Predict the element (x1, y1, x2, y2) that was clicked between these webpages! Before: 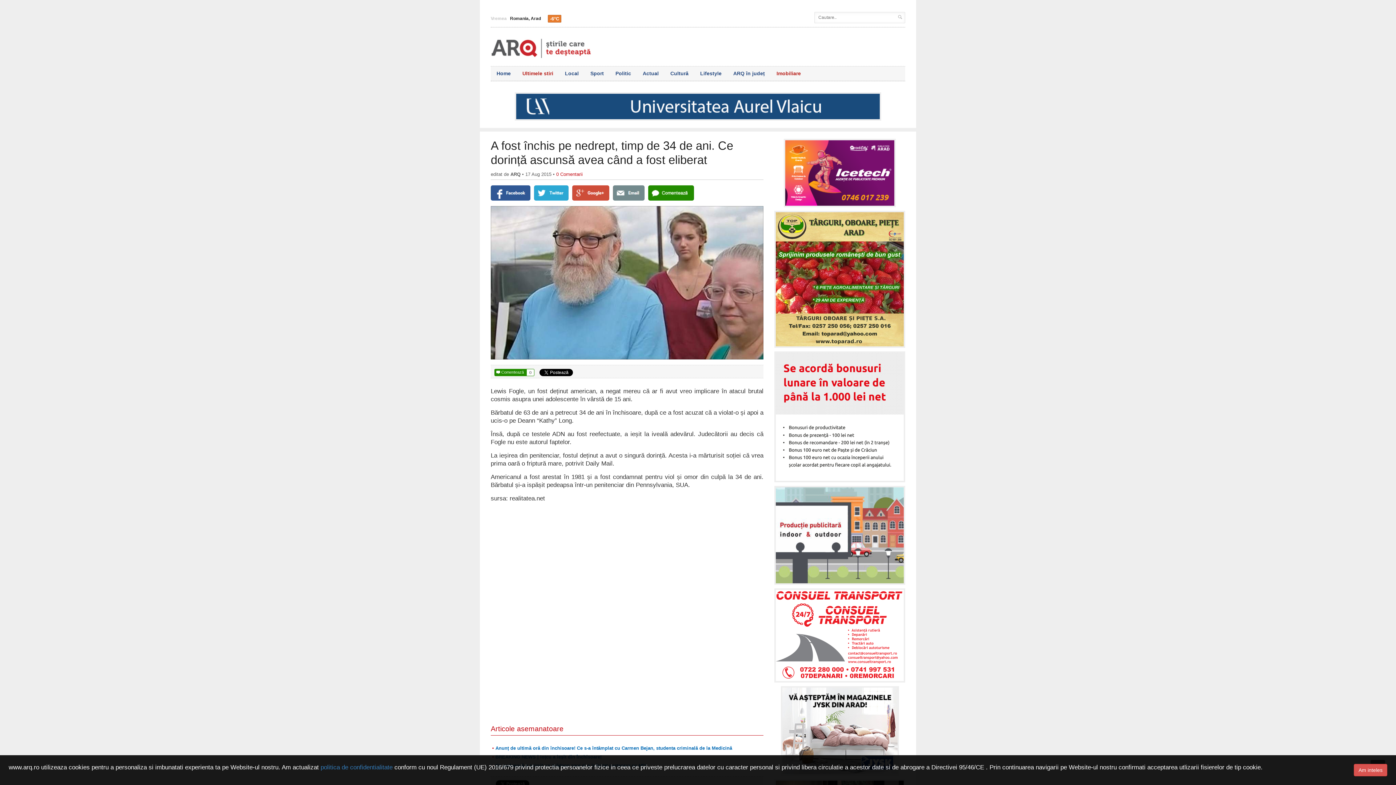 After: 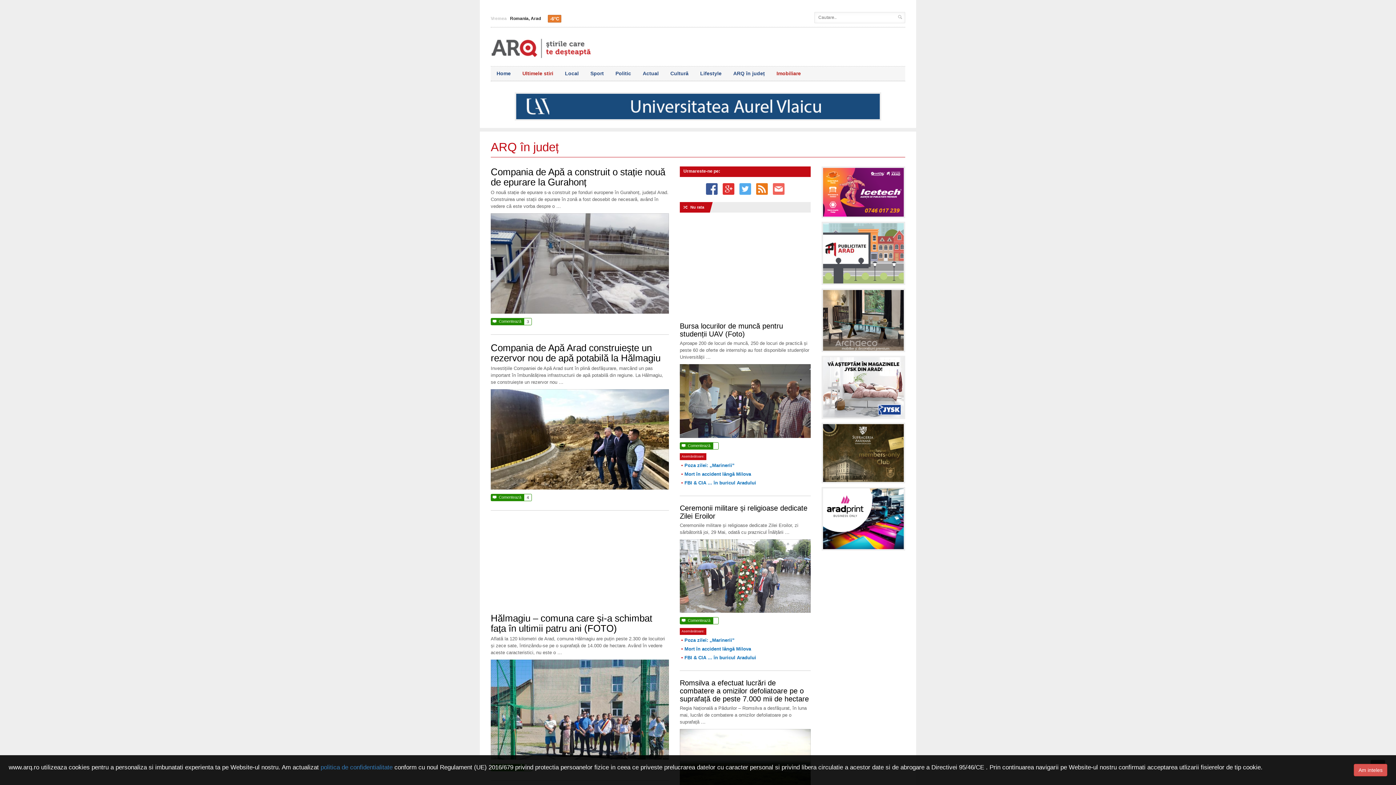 Action: bbox: (727, 66, 770, 80) label: ARQ în județ